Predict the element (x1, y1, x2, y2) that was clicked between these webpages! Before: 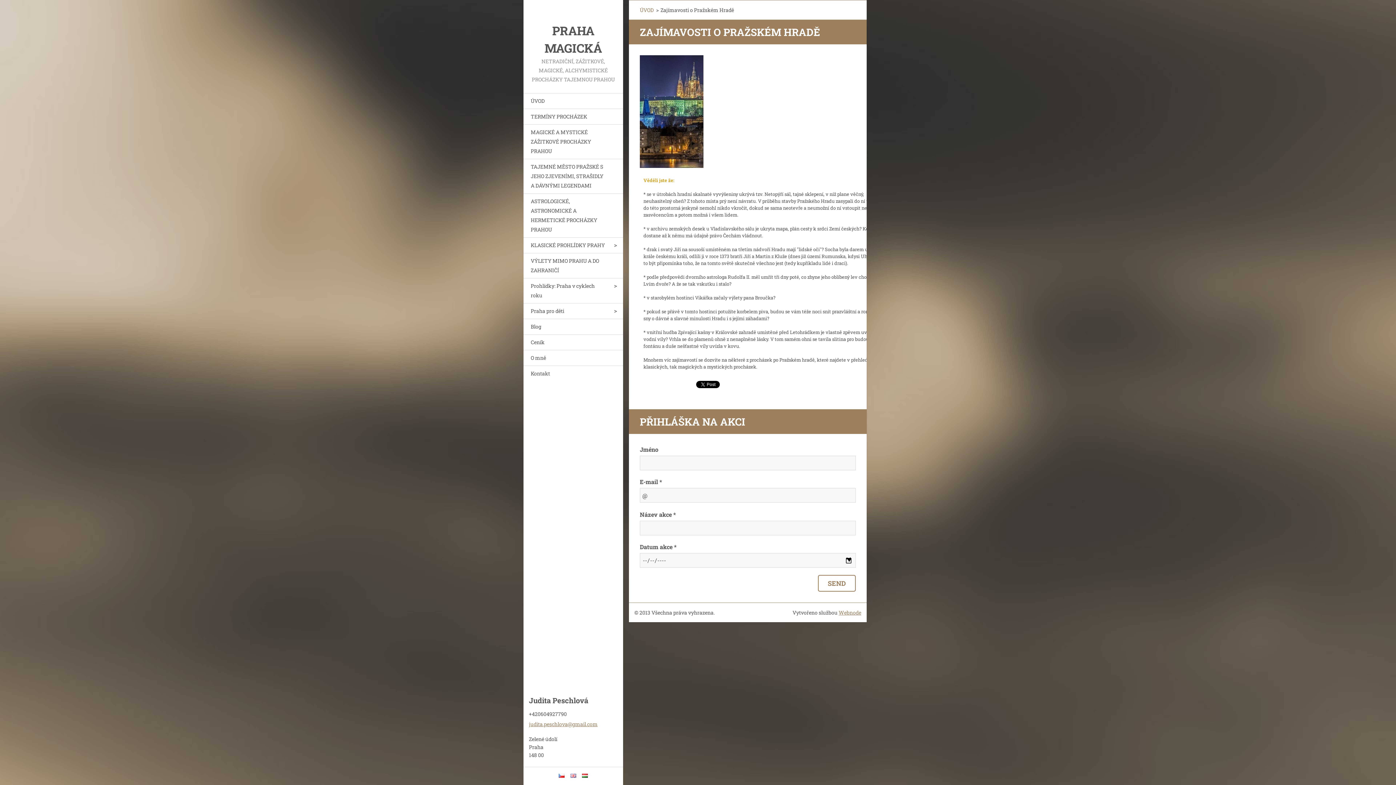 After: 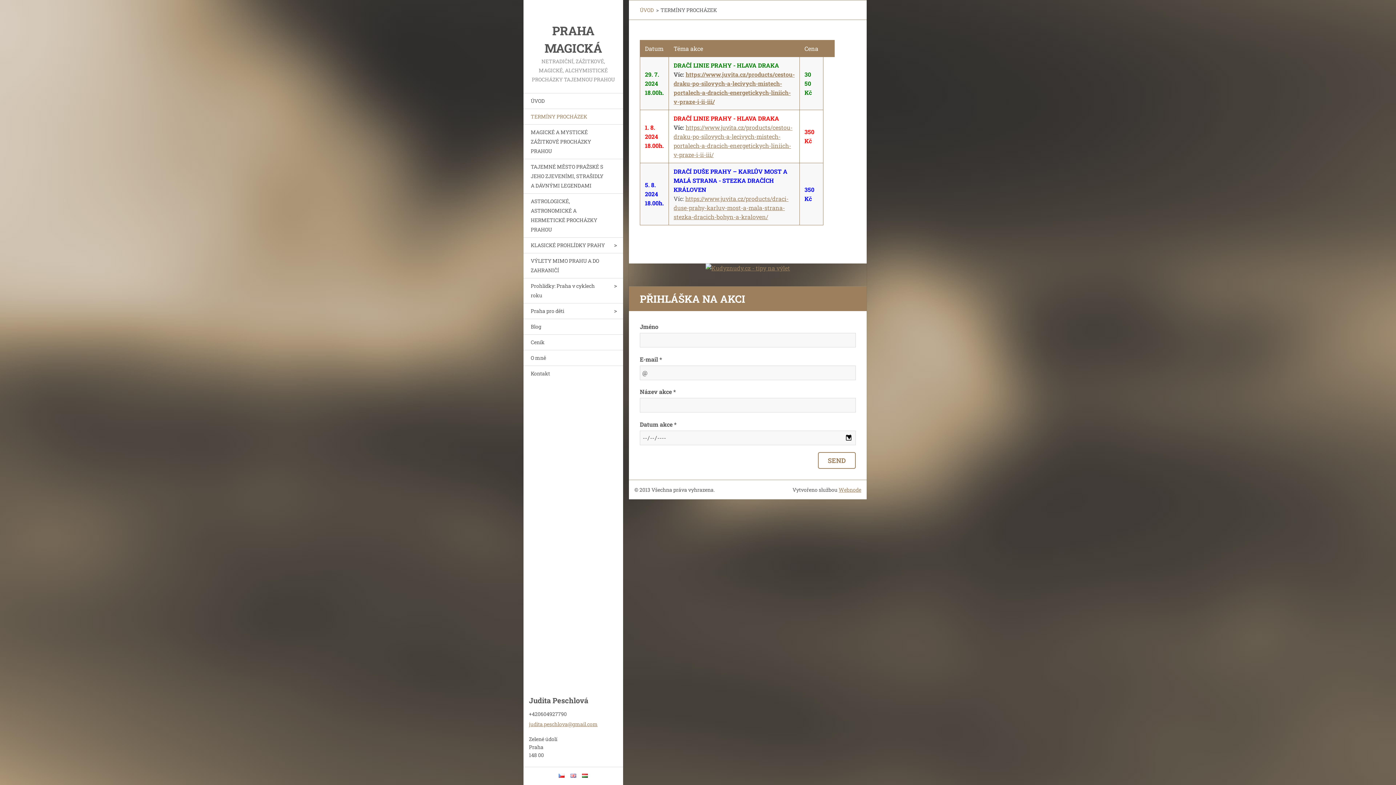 Action: bbox: (523, 108, 623, 124) label: TERMÍNY PROCHÁZEK